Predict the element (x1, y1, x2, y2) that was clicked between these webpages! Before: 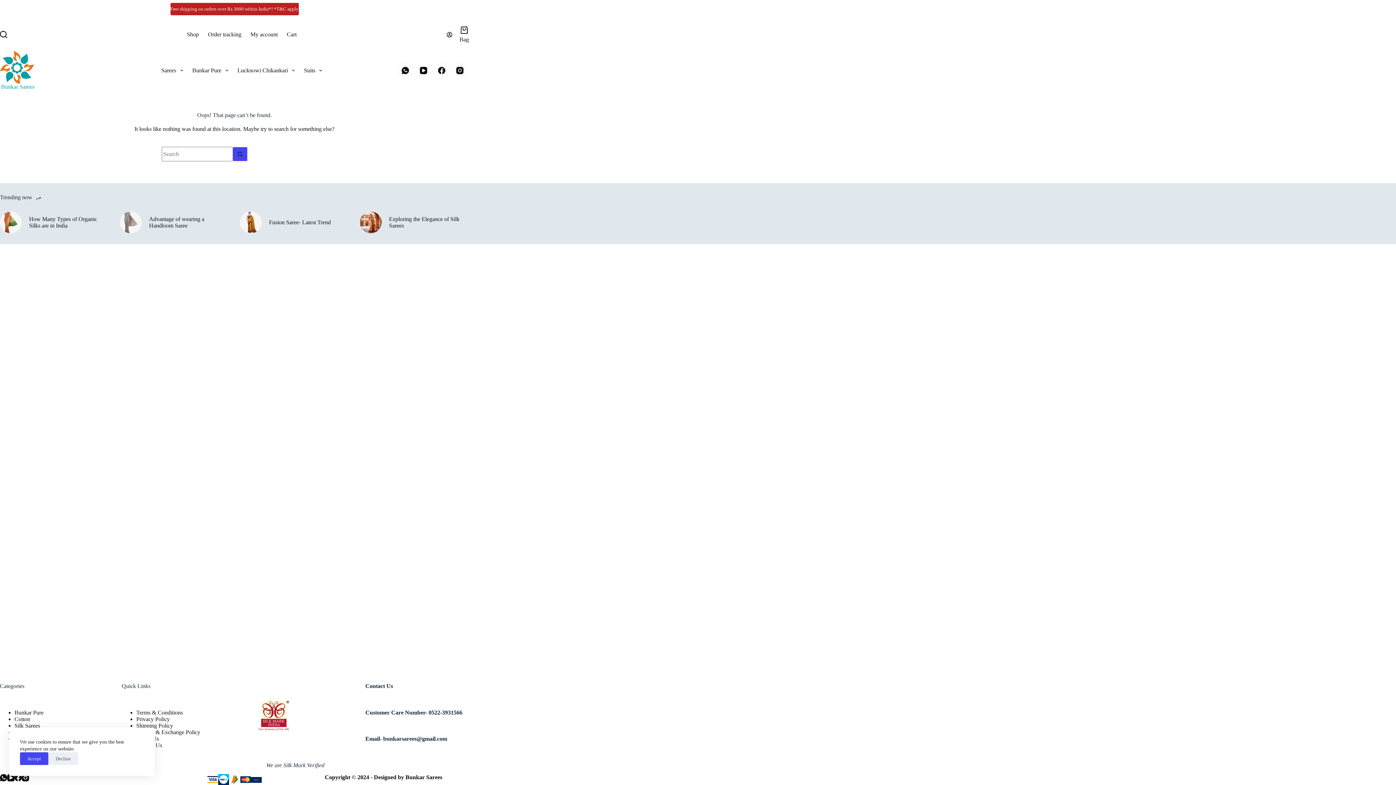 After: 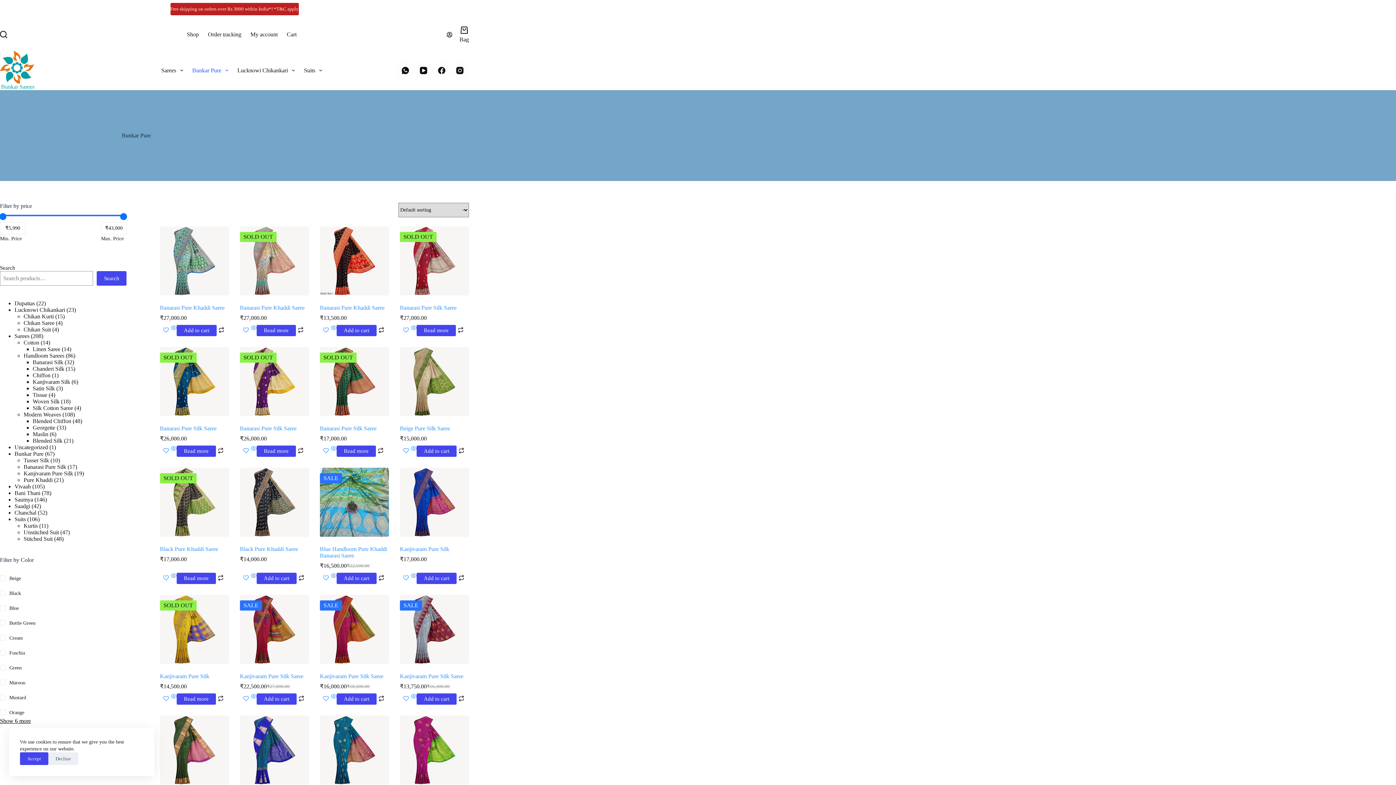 Action: bbox: (14, 709, 43, 715) label: Bunkar Pure